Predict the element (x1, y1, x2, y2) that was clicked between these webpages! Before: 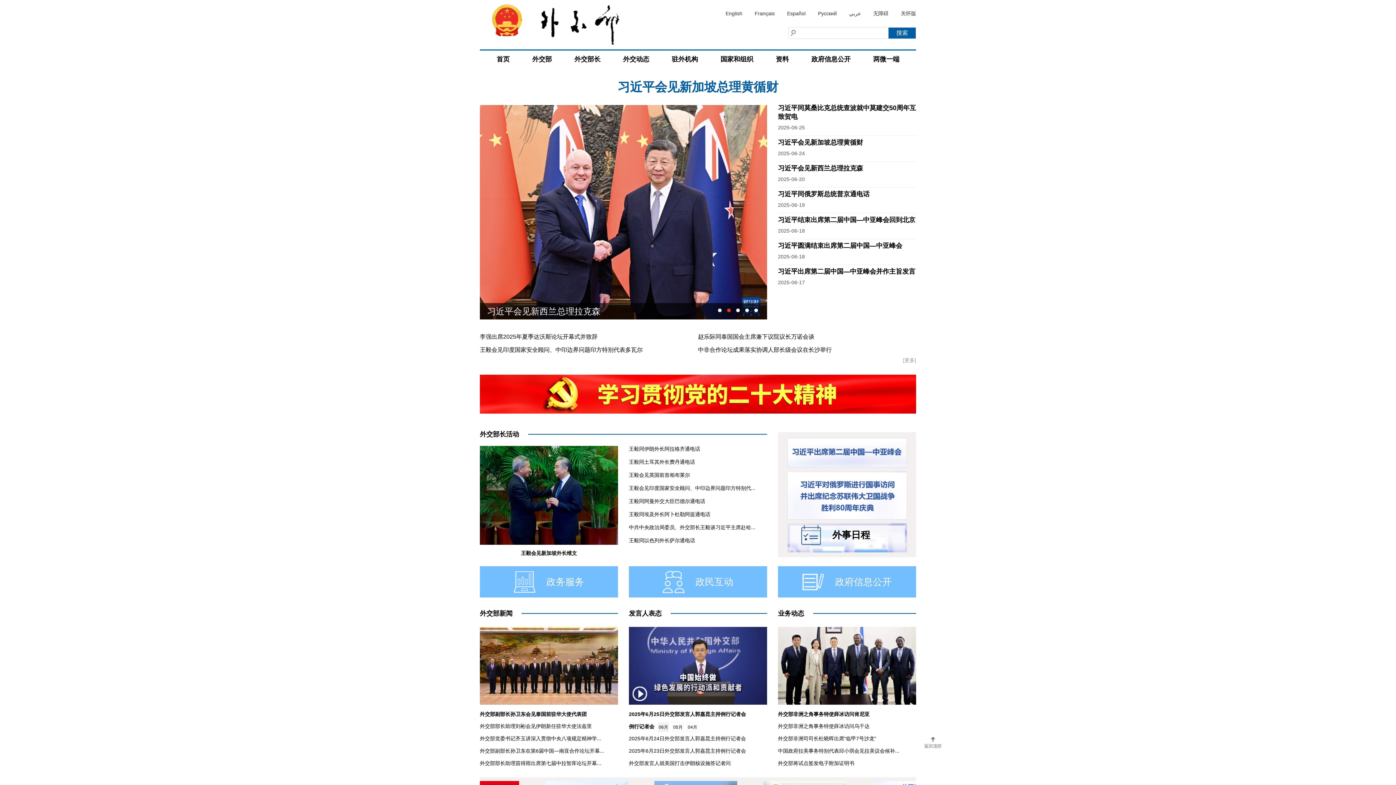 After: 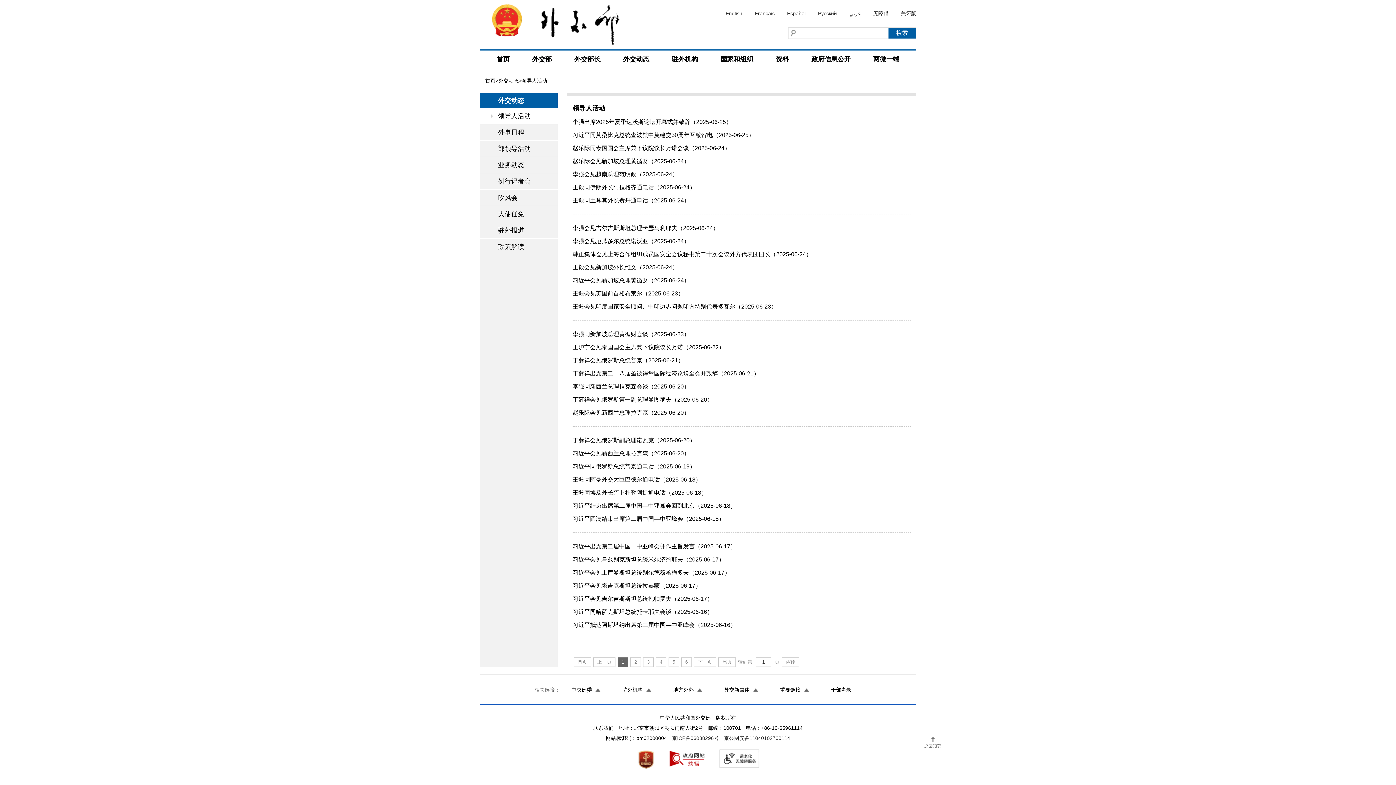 Action: label: 外交动态 bbox: (614, 50, 658, 68)